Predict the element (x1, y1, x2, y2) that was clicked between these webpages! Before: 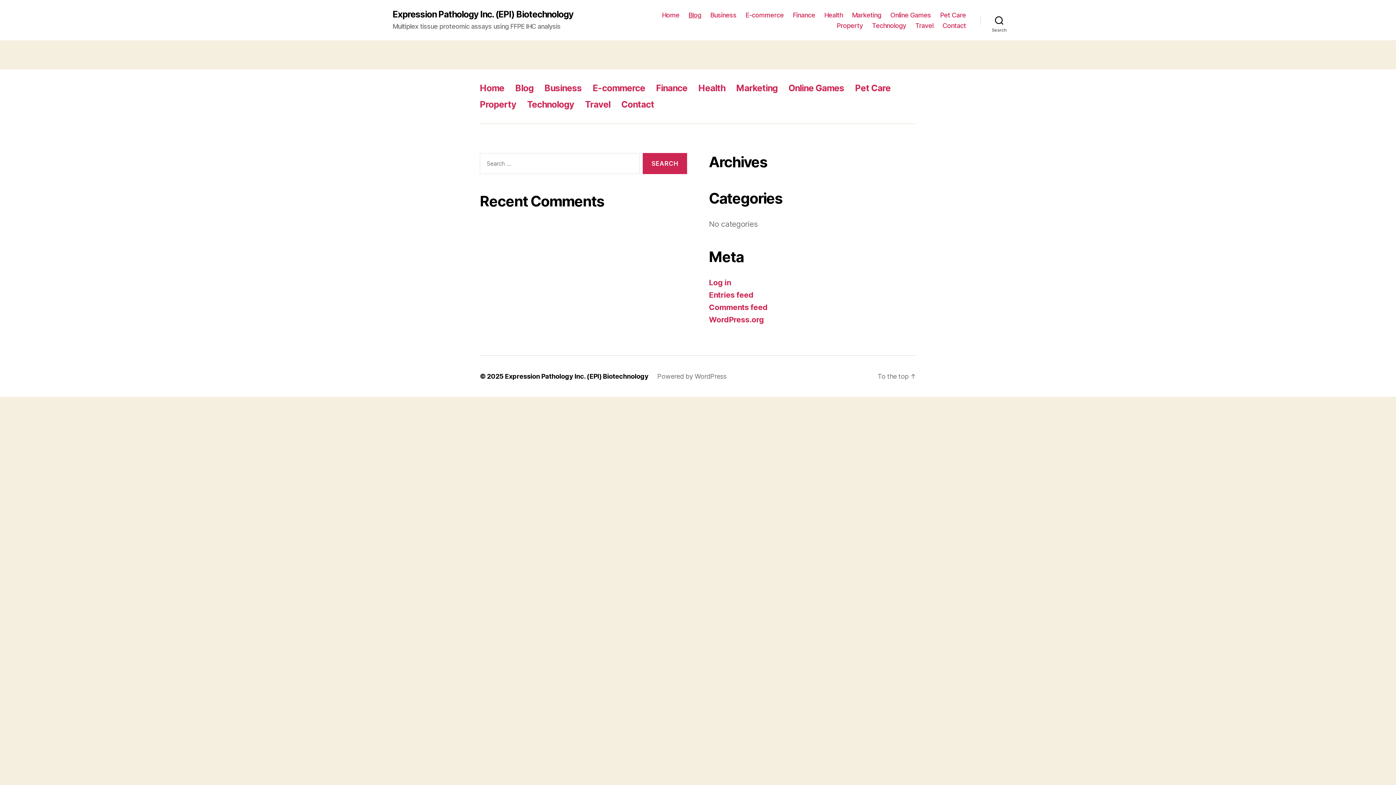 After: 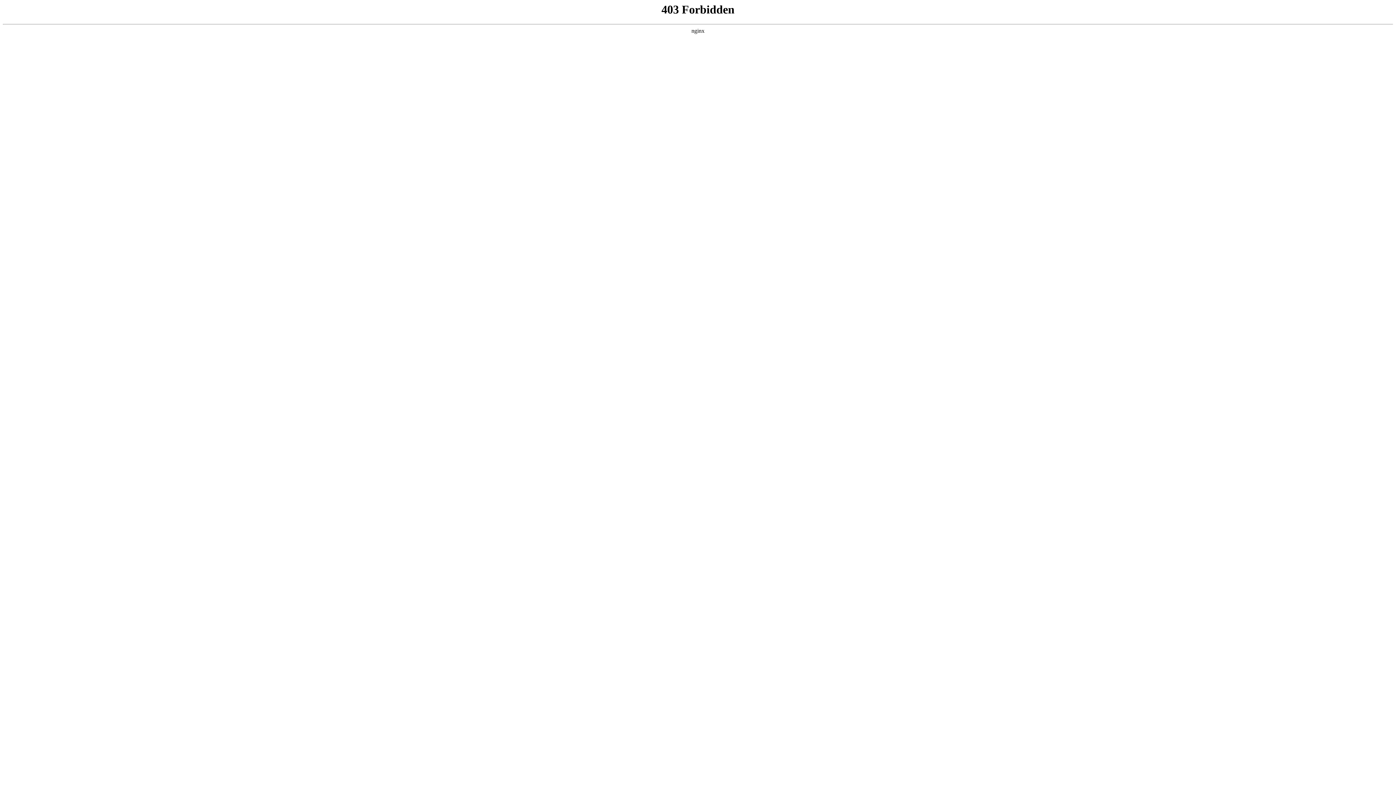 Action: label: Powered by WordPress bbox: (657, 372, 726, 380)